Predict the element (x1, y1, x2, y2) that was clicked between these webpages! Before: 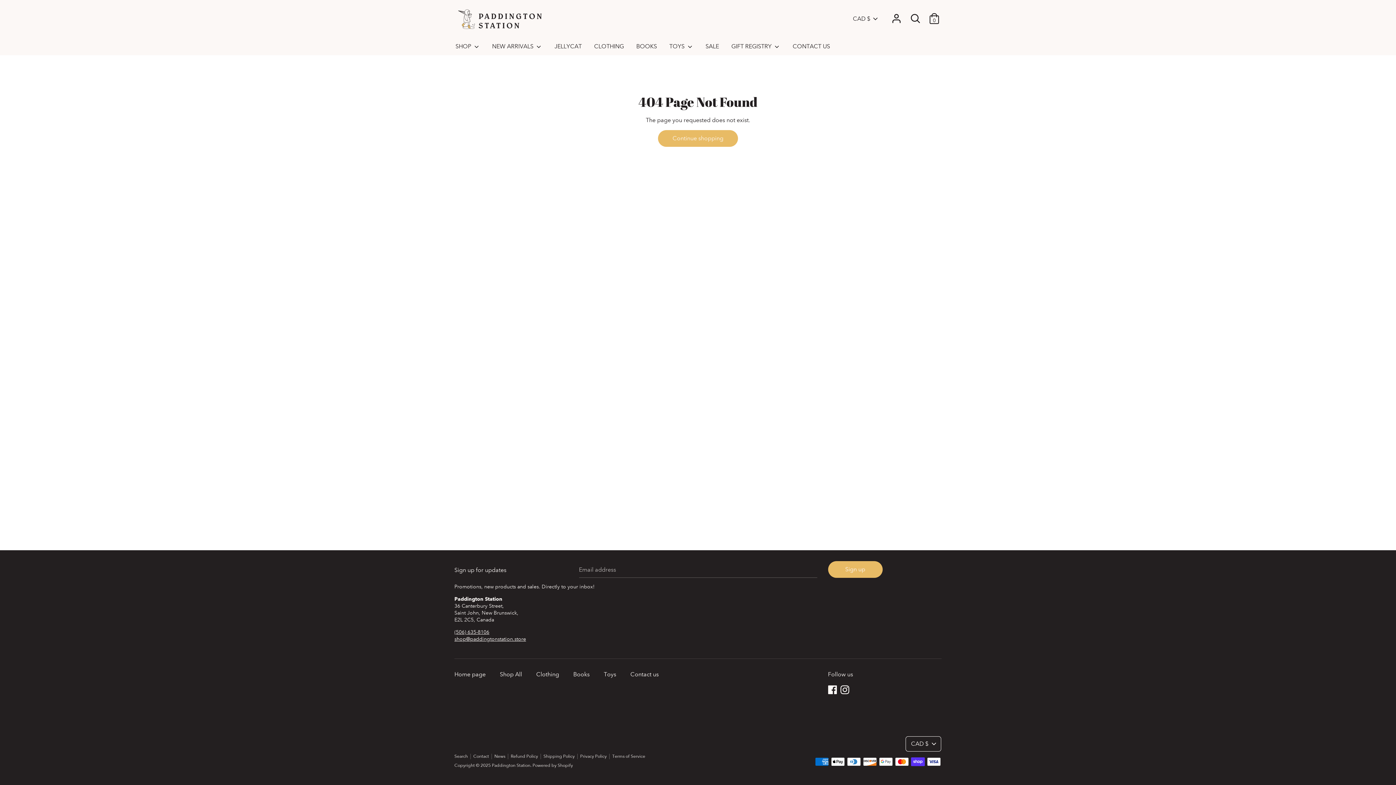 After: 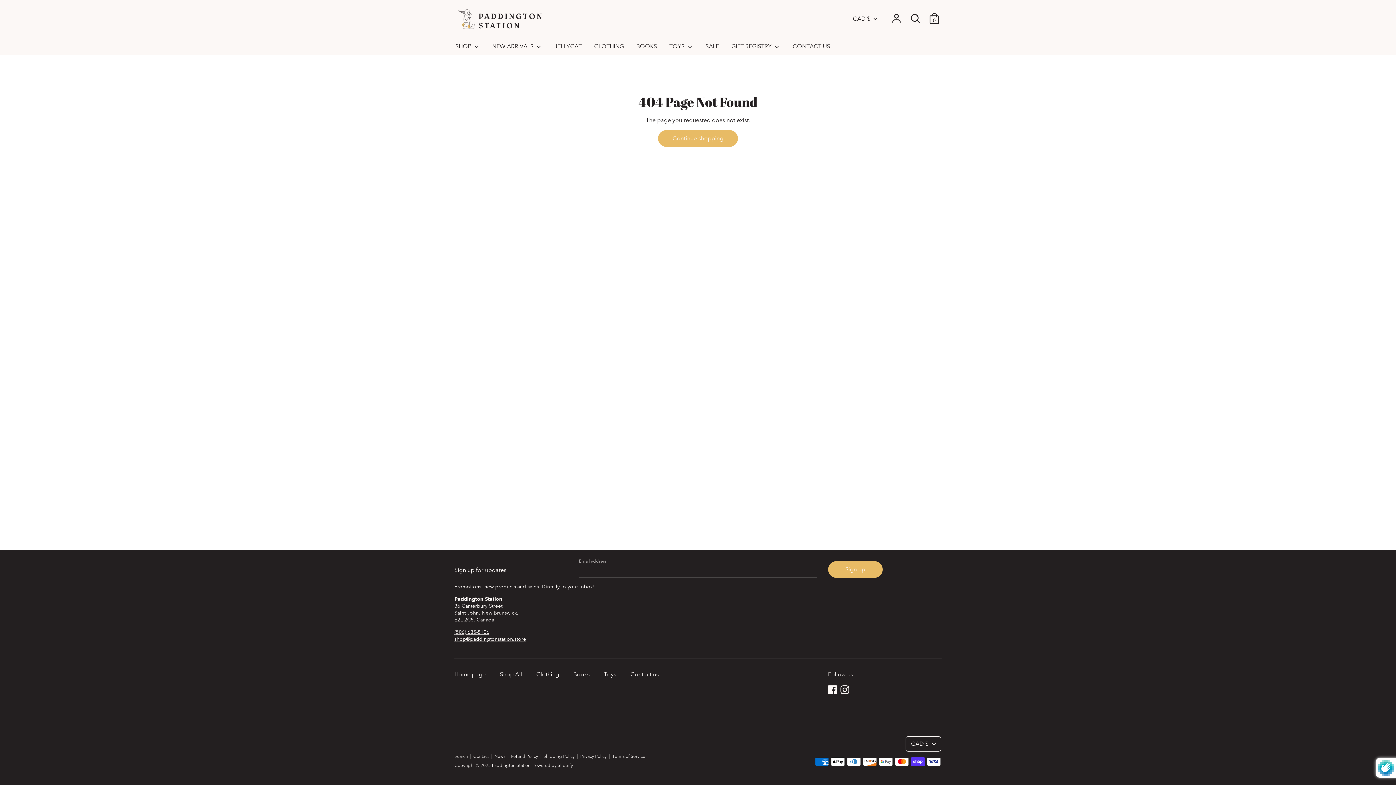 Action: bbox: (828, 561, 882, 577) label: Sign up